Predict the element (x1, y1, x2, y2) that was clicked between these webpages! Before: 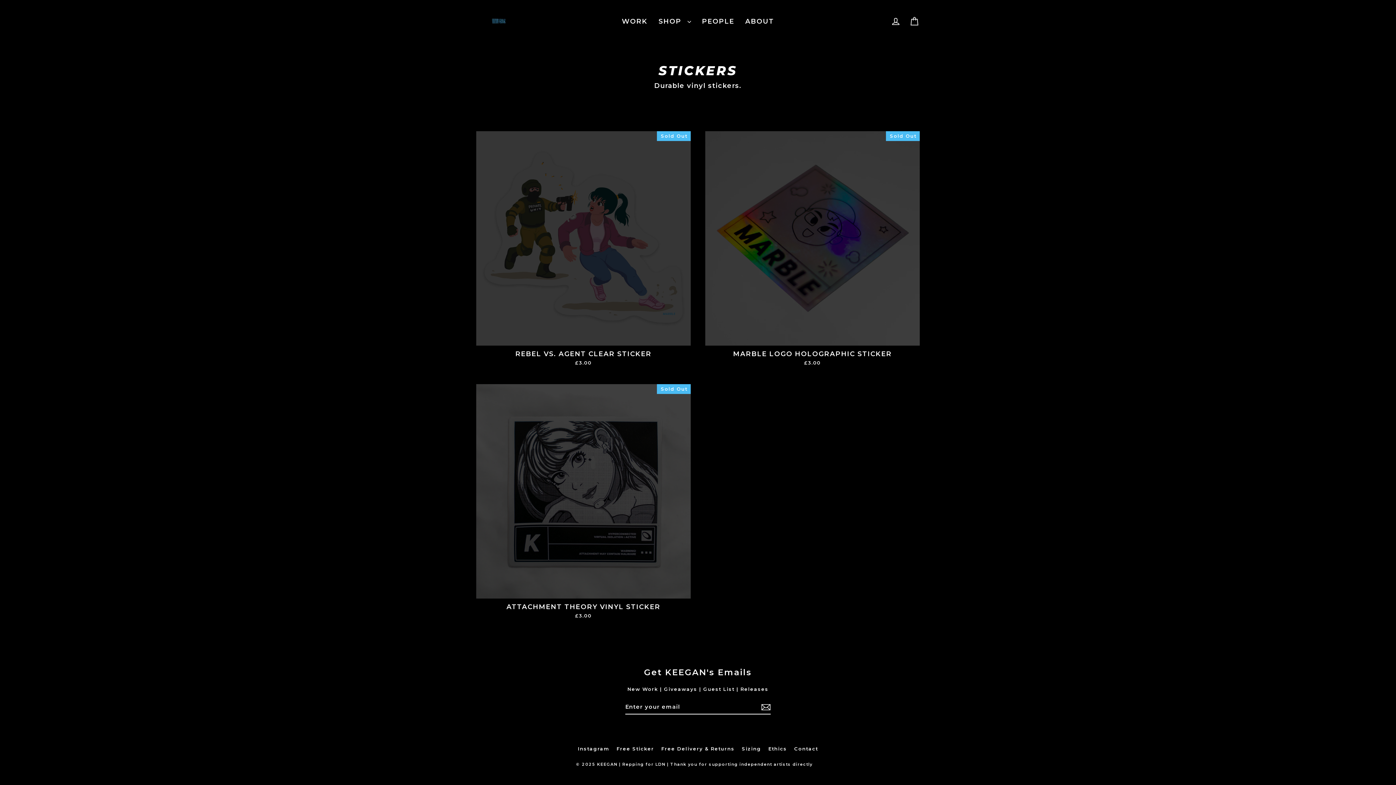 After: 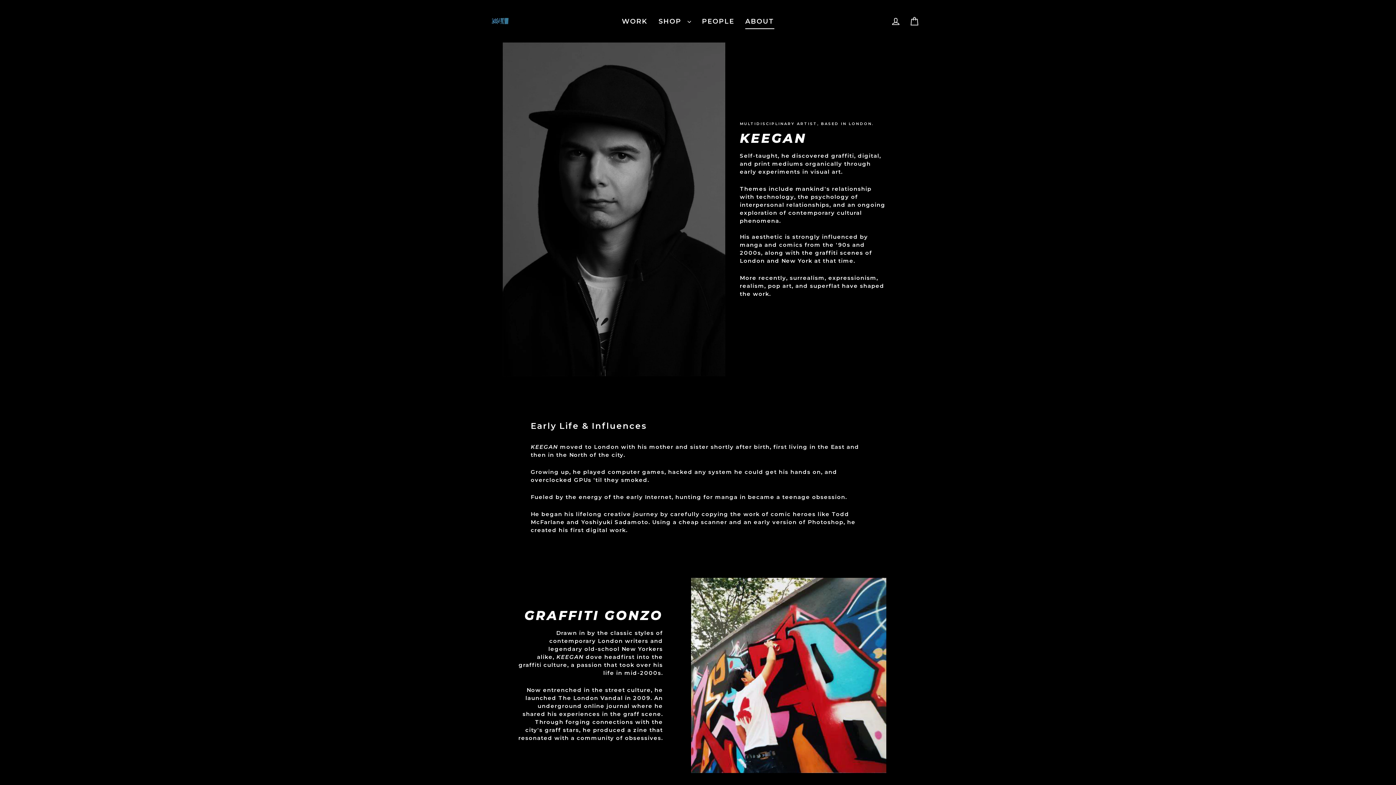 Action: bbox: (740, 13, 779, 28) label: ABOUT